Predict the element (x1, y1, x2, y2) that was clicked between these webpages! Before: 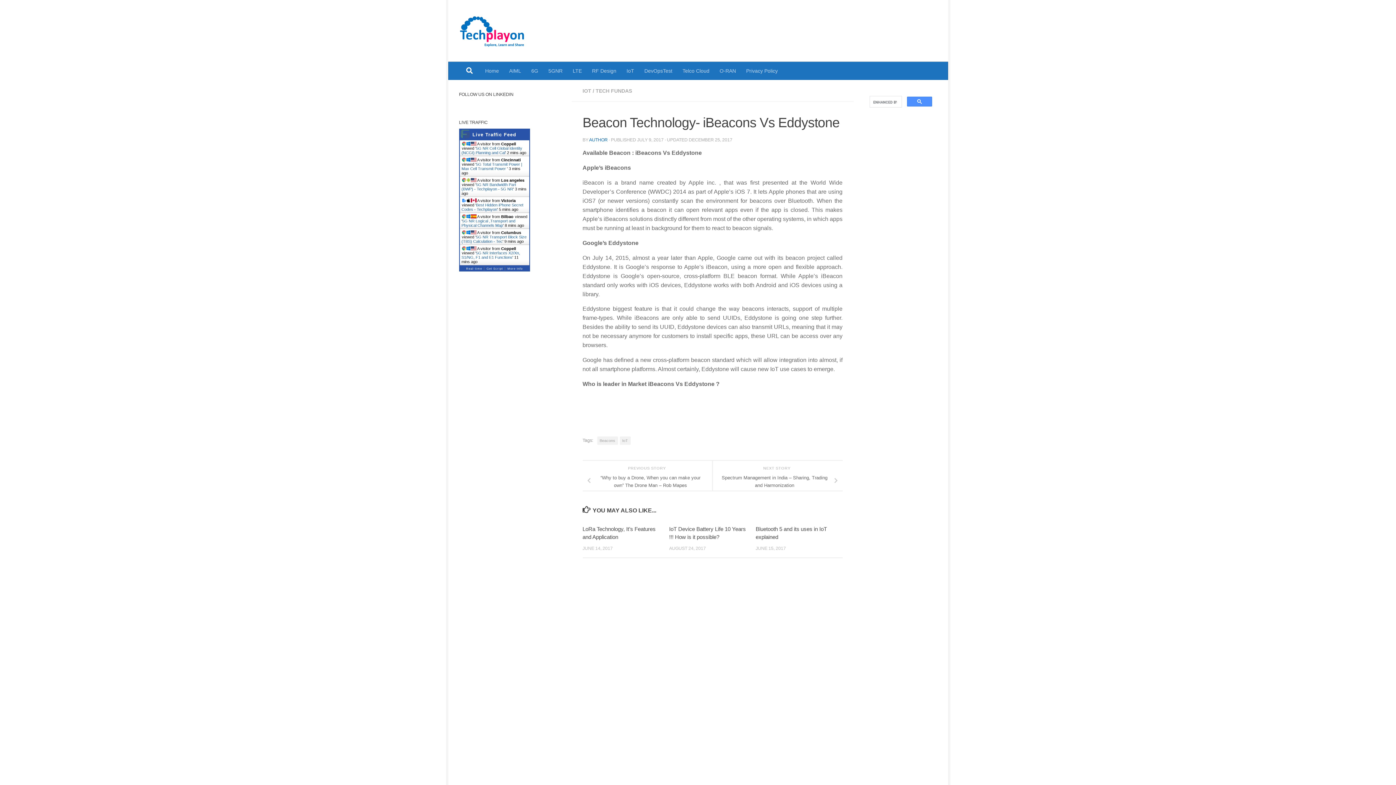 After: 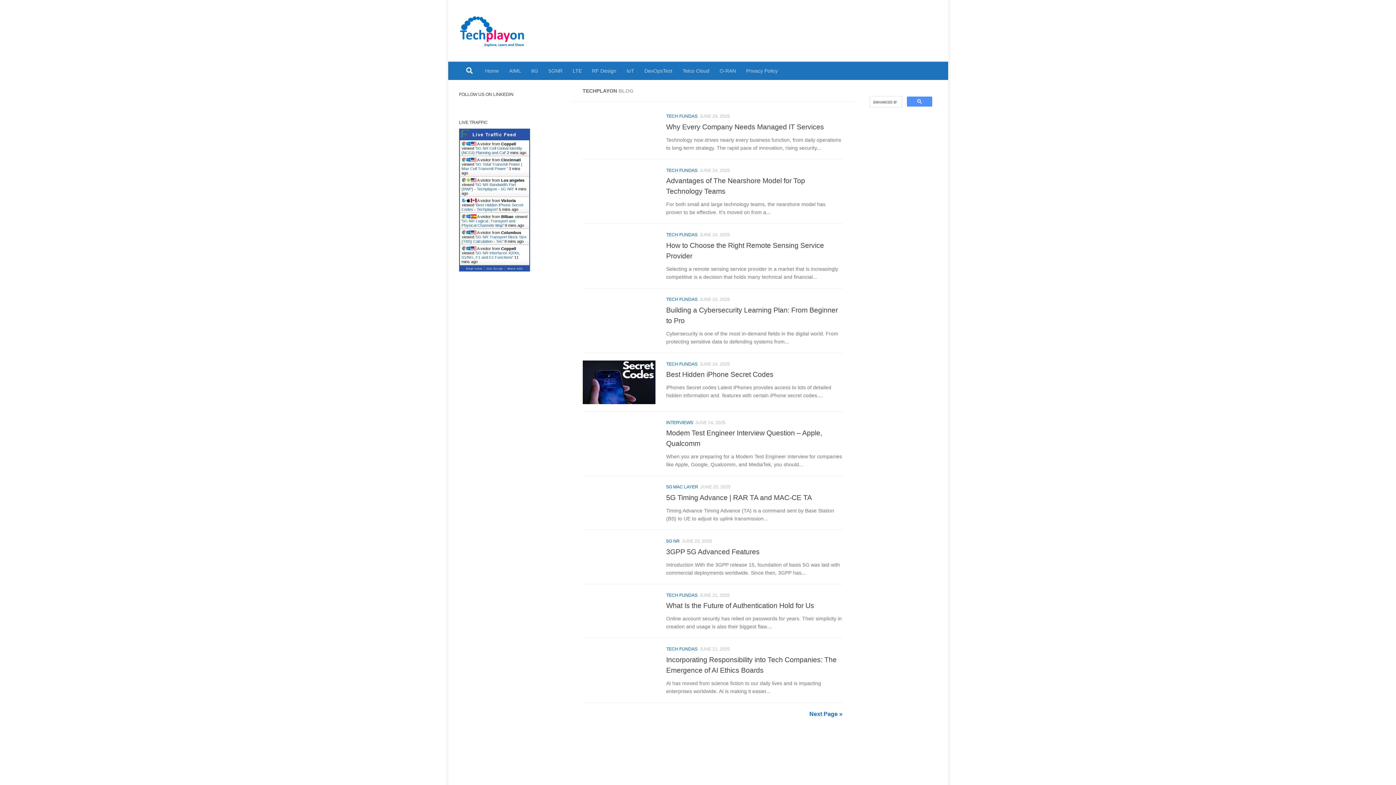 Action: label: AUTHOR bbox: (589, 137, 607, 142)